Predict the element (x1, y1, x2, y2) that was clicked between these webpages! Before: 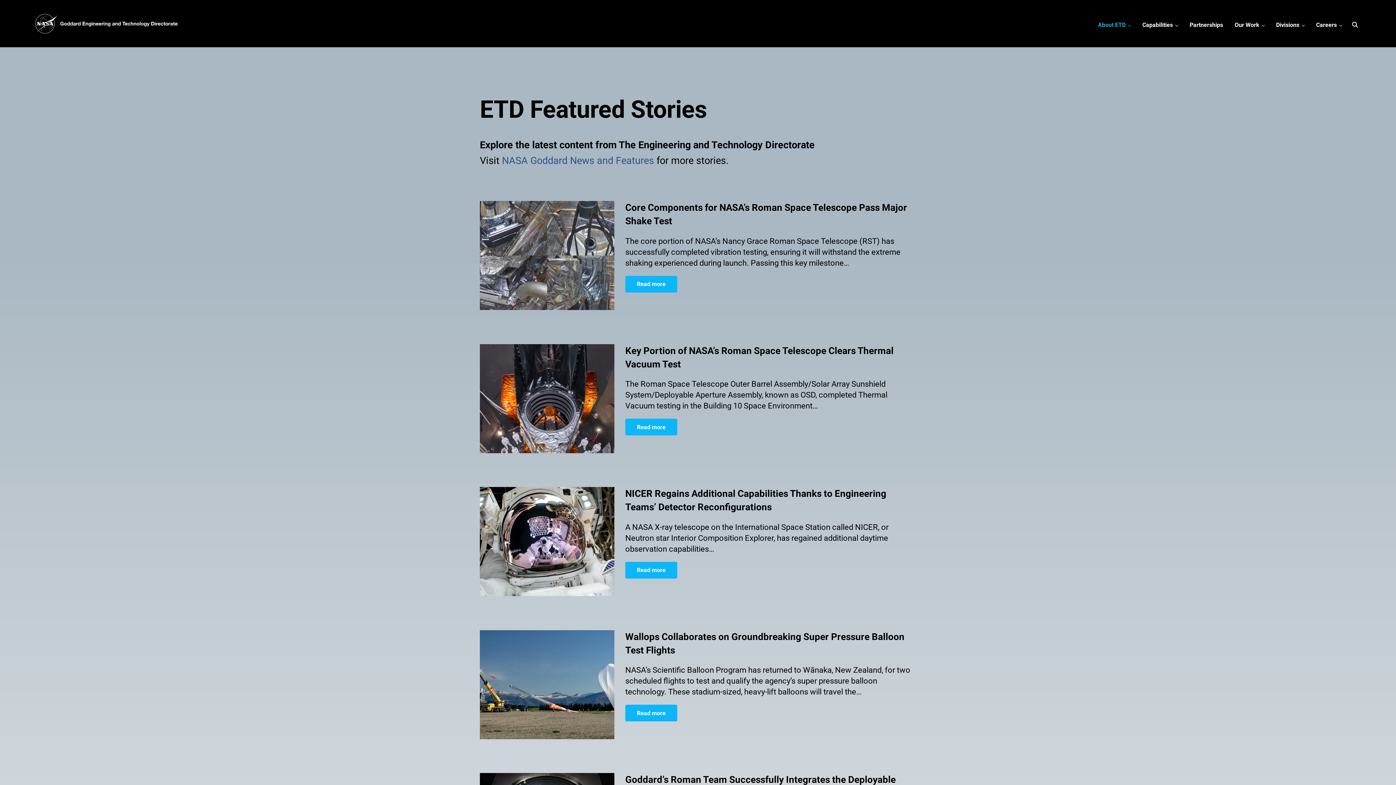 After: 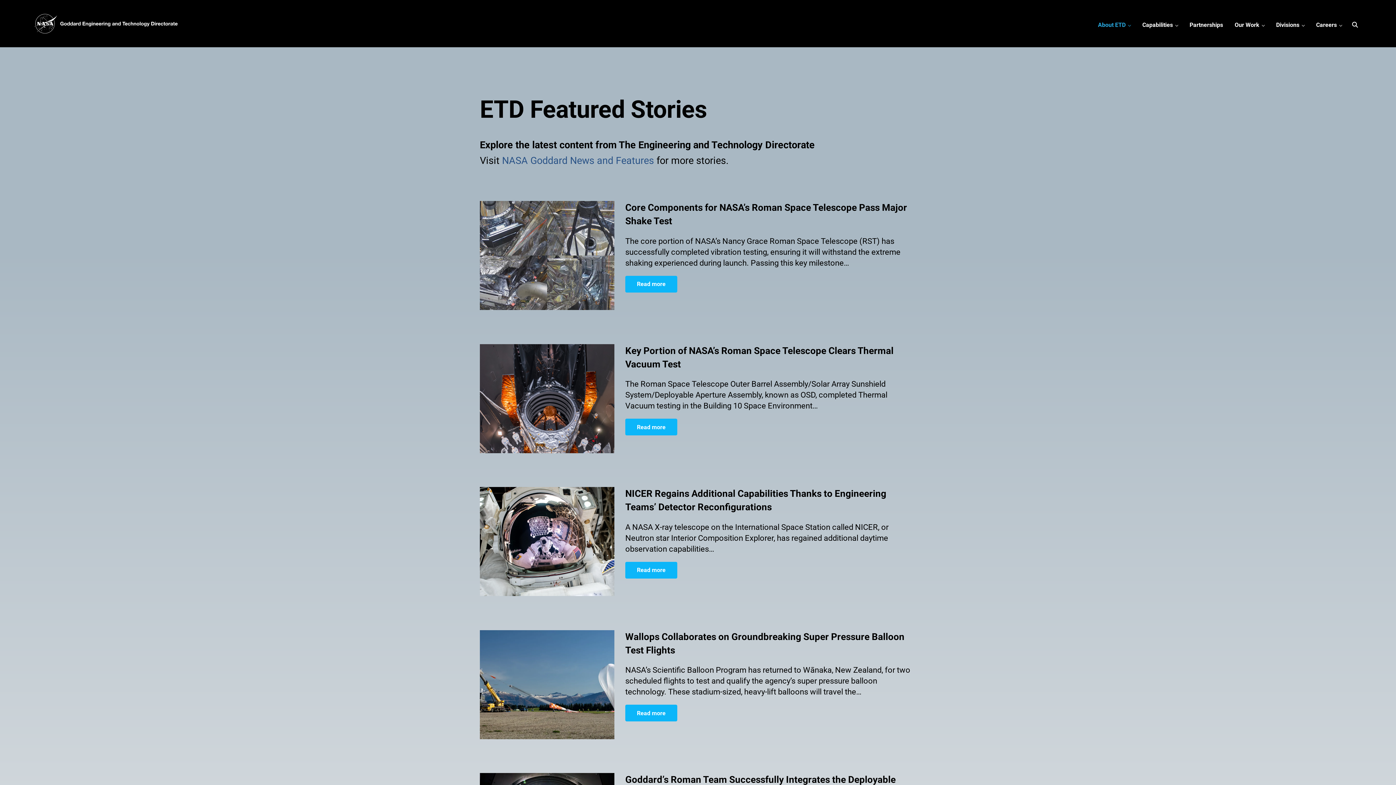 Action: bbox: (1092, 15, 1136, 34) label: About ETD